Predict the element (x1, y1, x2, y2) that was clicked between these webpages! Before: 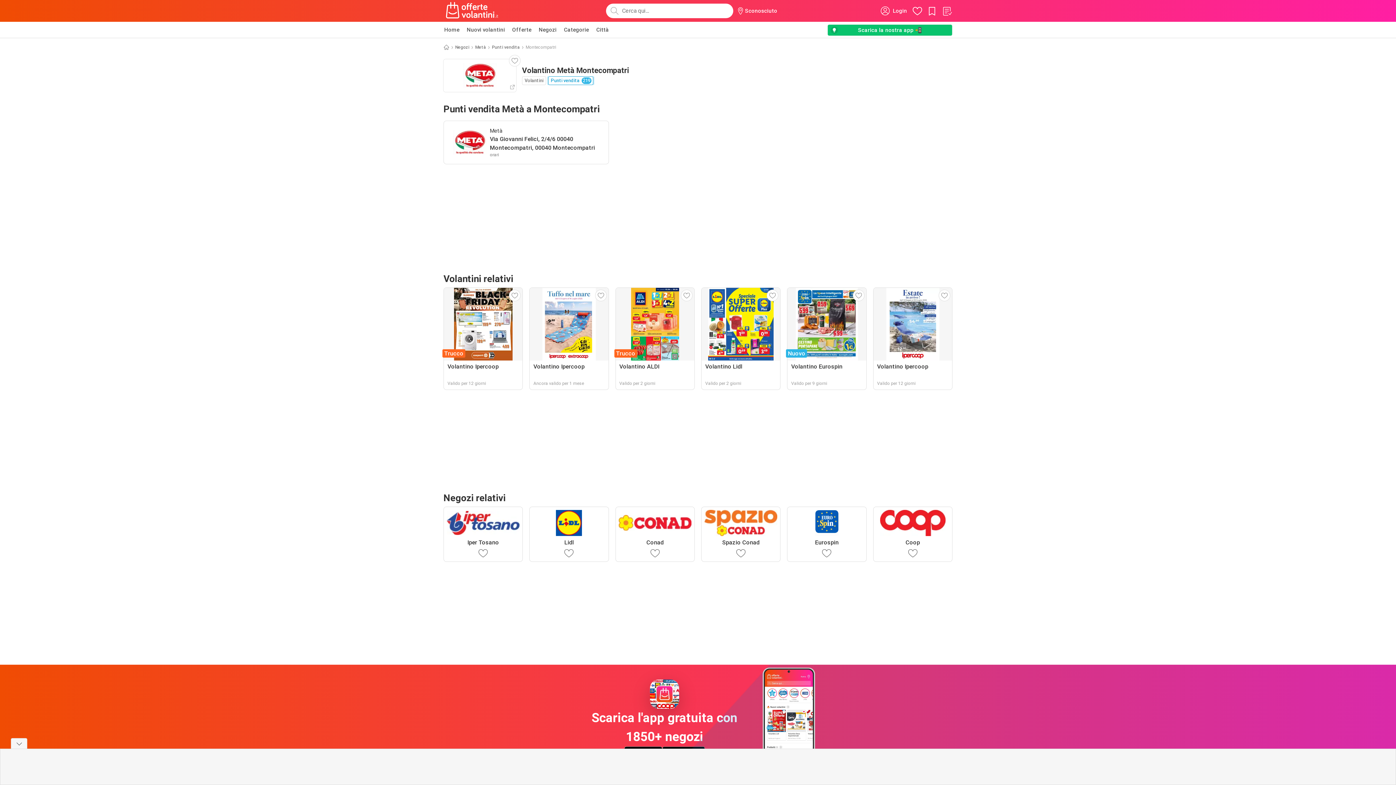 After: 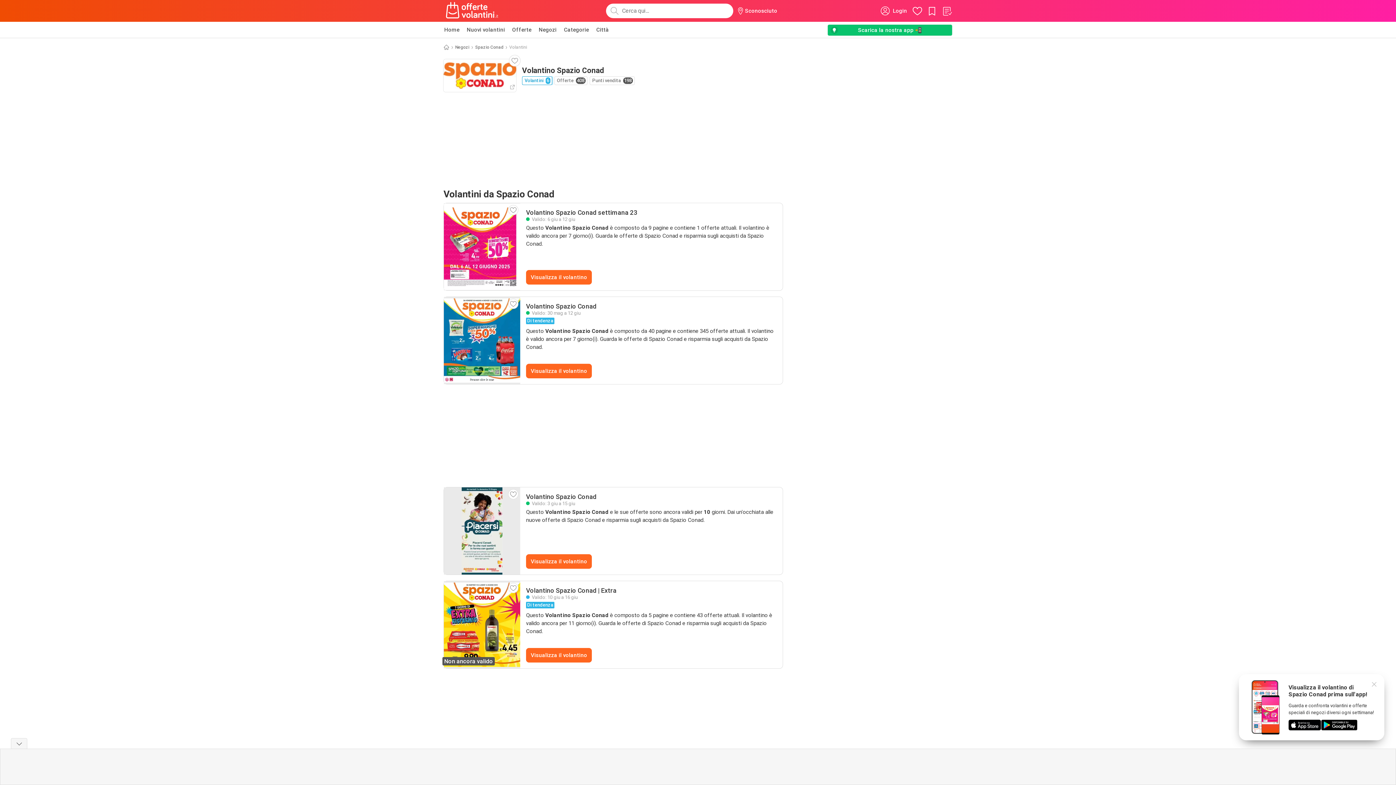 Action: bbox: (701, 506, 780, 562) label: Spazio Conad